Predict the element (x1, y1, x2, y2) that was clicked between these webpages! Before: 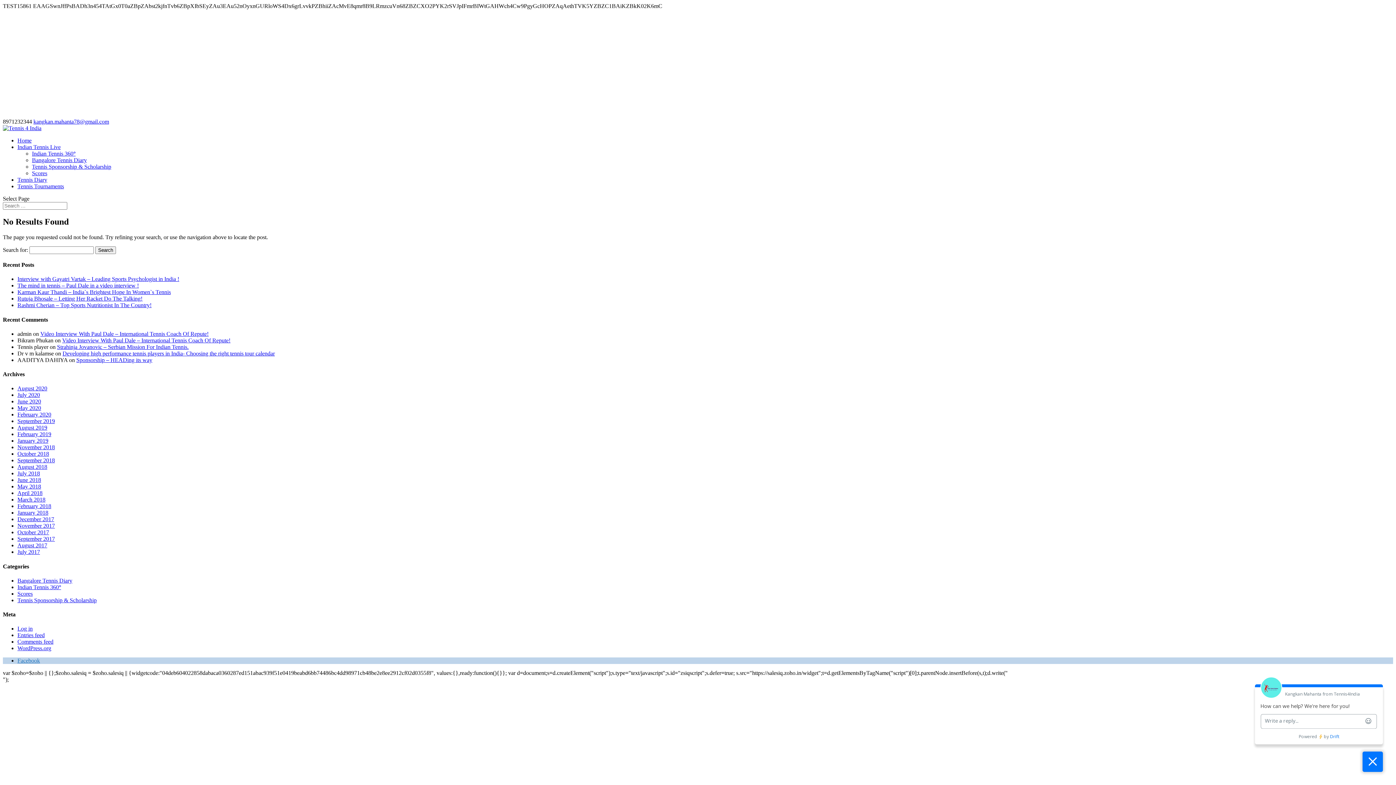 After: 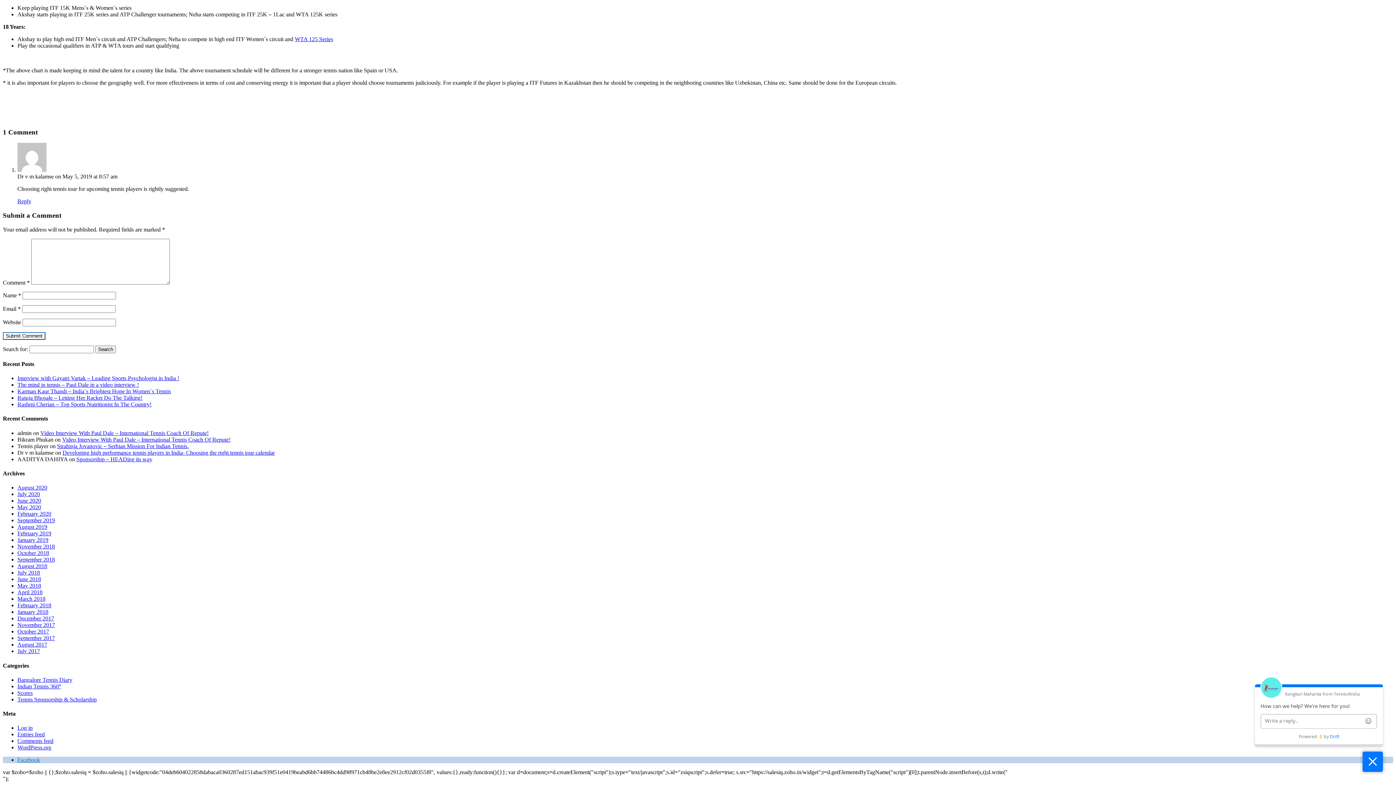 Action: bbox: (62, 350, 274, 356) label: Developing high performance tennis players in India- Choosing the right tennis tour calendar